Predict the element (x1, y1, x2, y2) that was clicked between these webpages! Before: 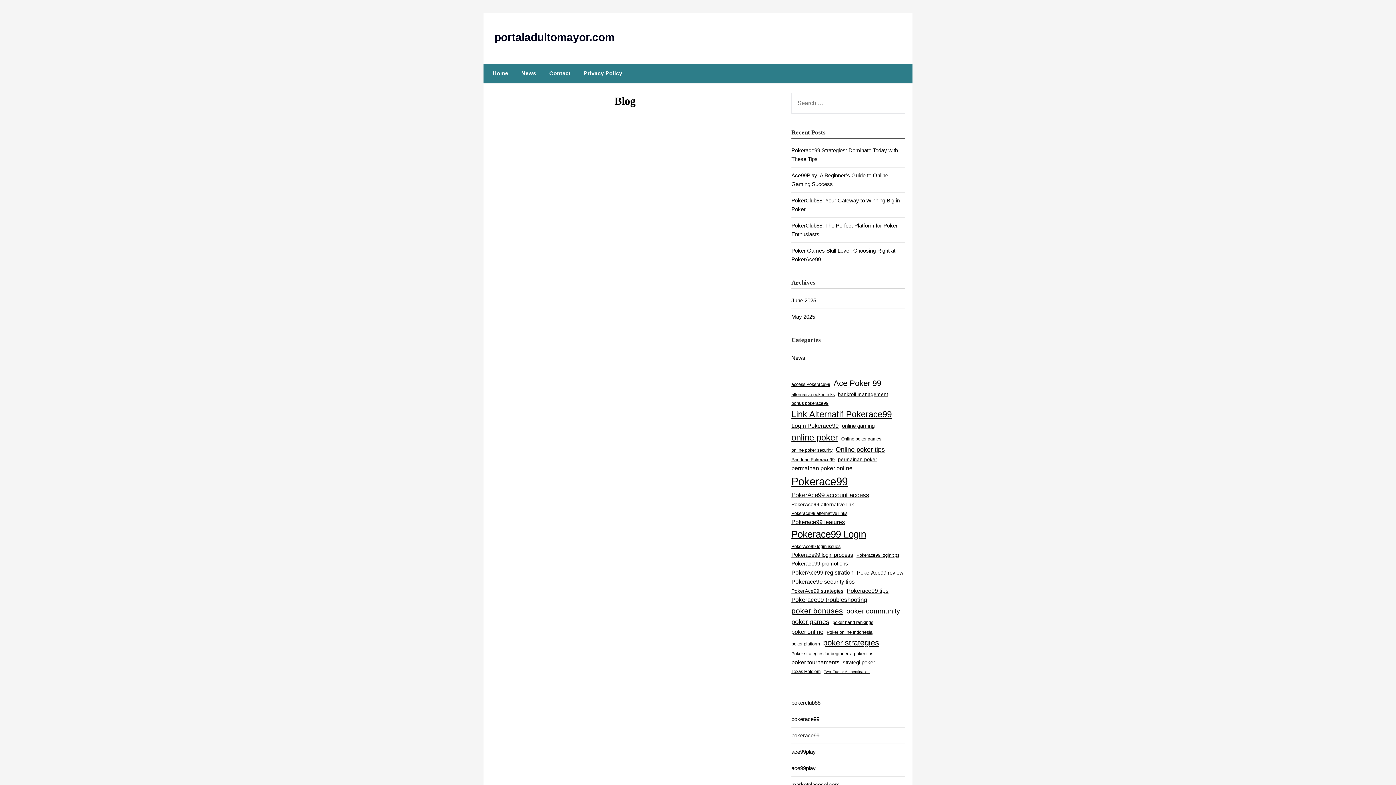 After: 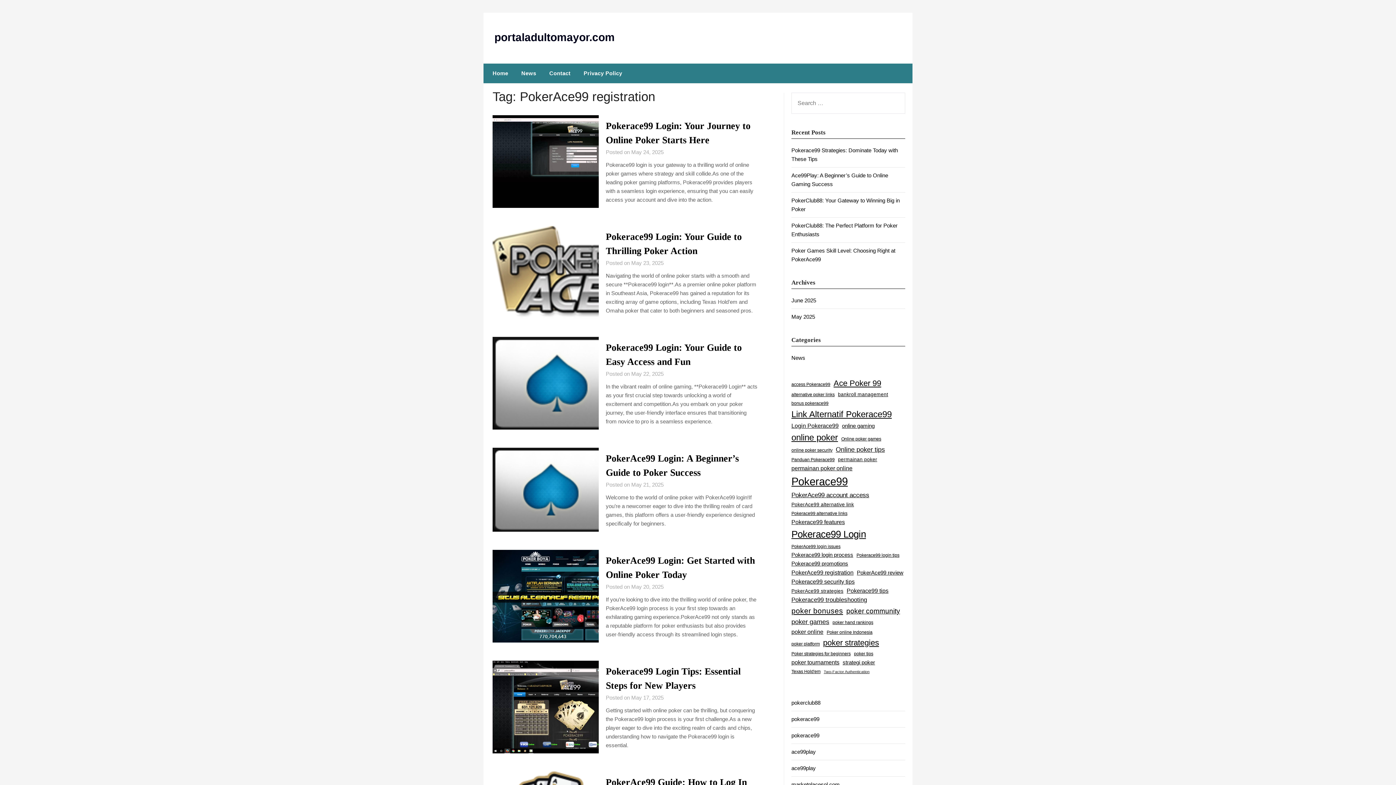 Action: label: PokerAce99 registration (7 items) bbox: (791, 568, 853, 577)